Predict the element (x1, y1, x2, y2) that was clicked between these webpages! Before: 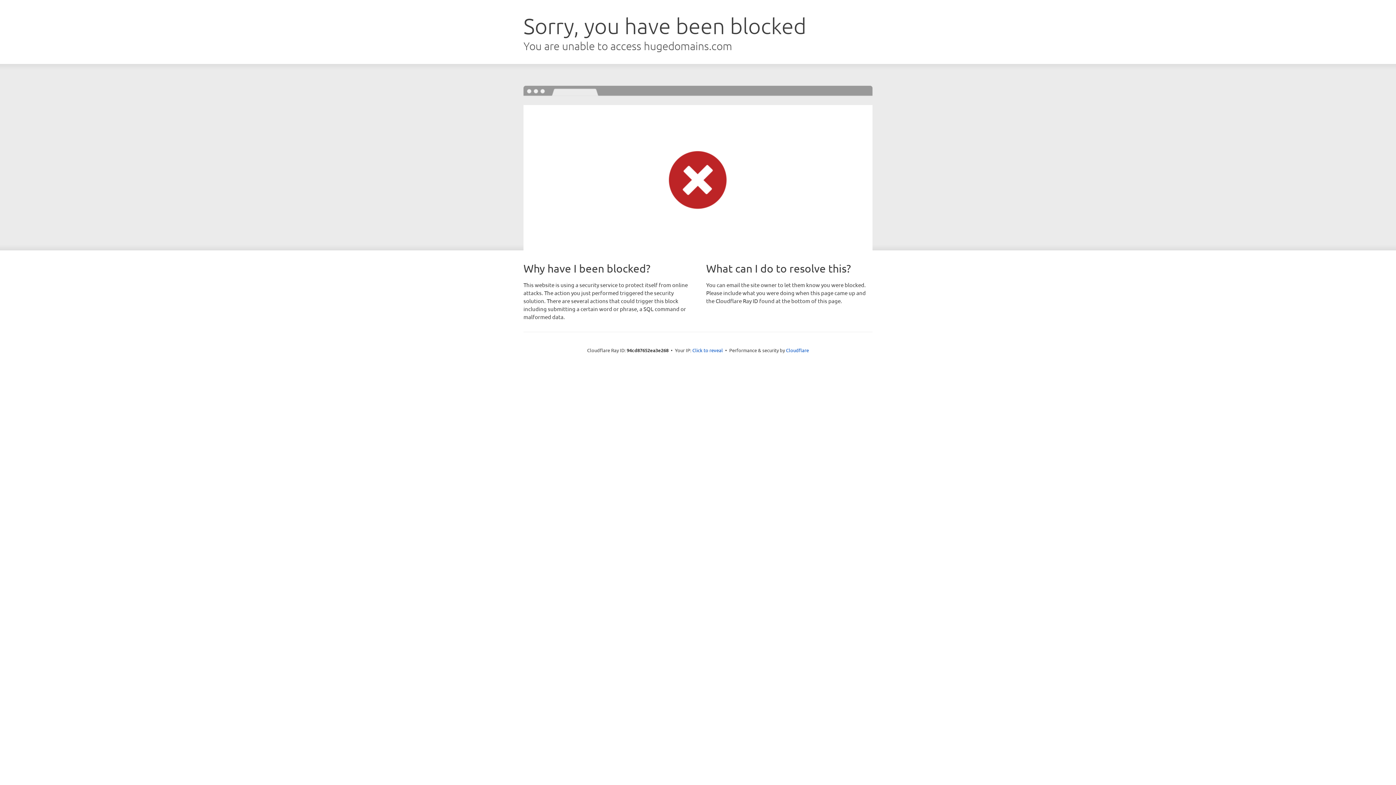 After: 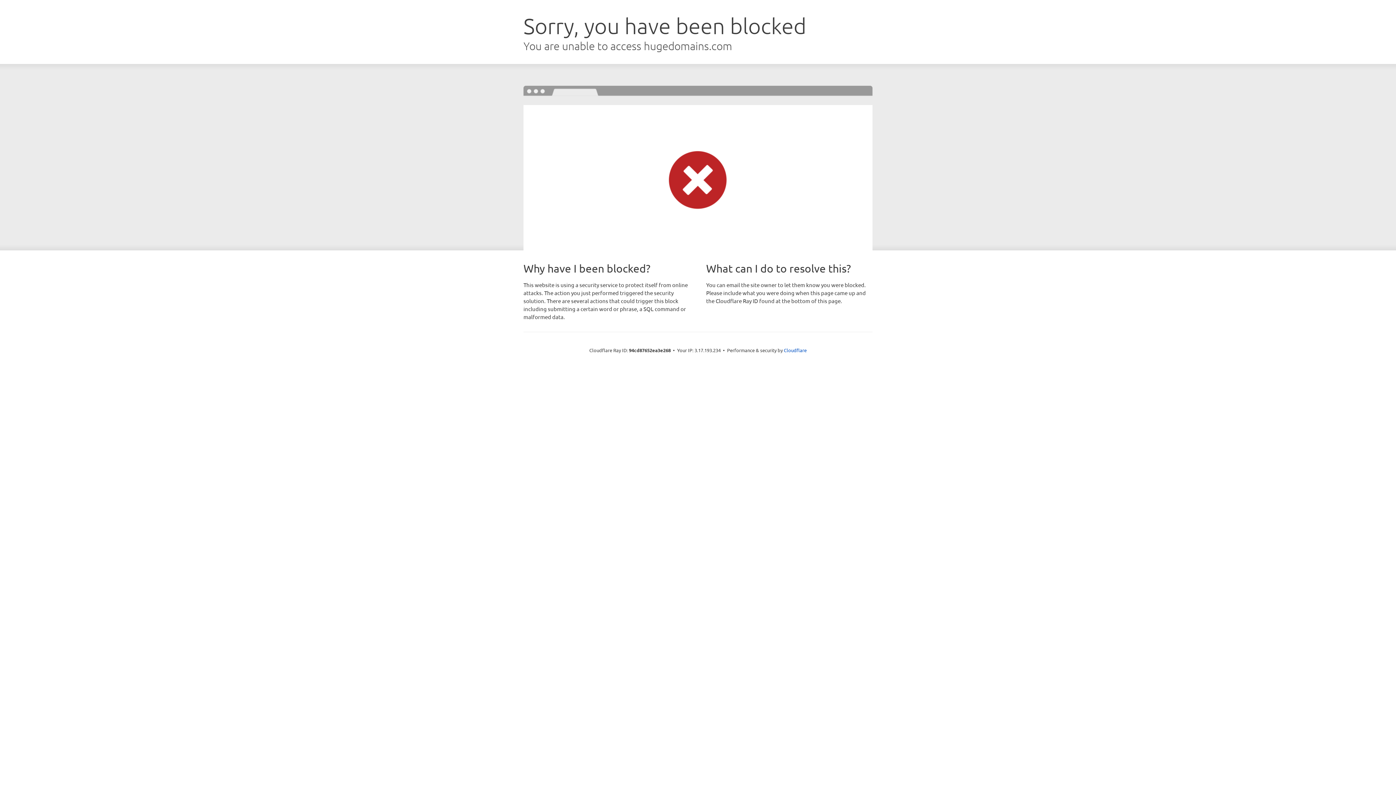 Action: bbox: (692, 346, 723, 353) label: Click to reveal